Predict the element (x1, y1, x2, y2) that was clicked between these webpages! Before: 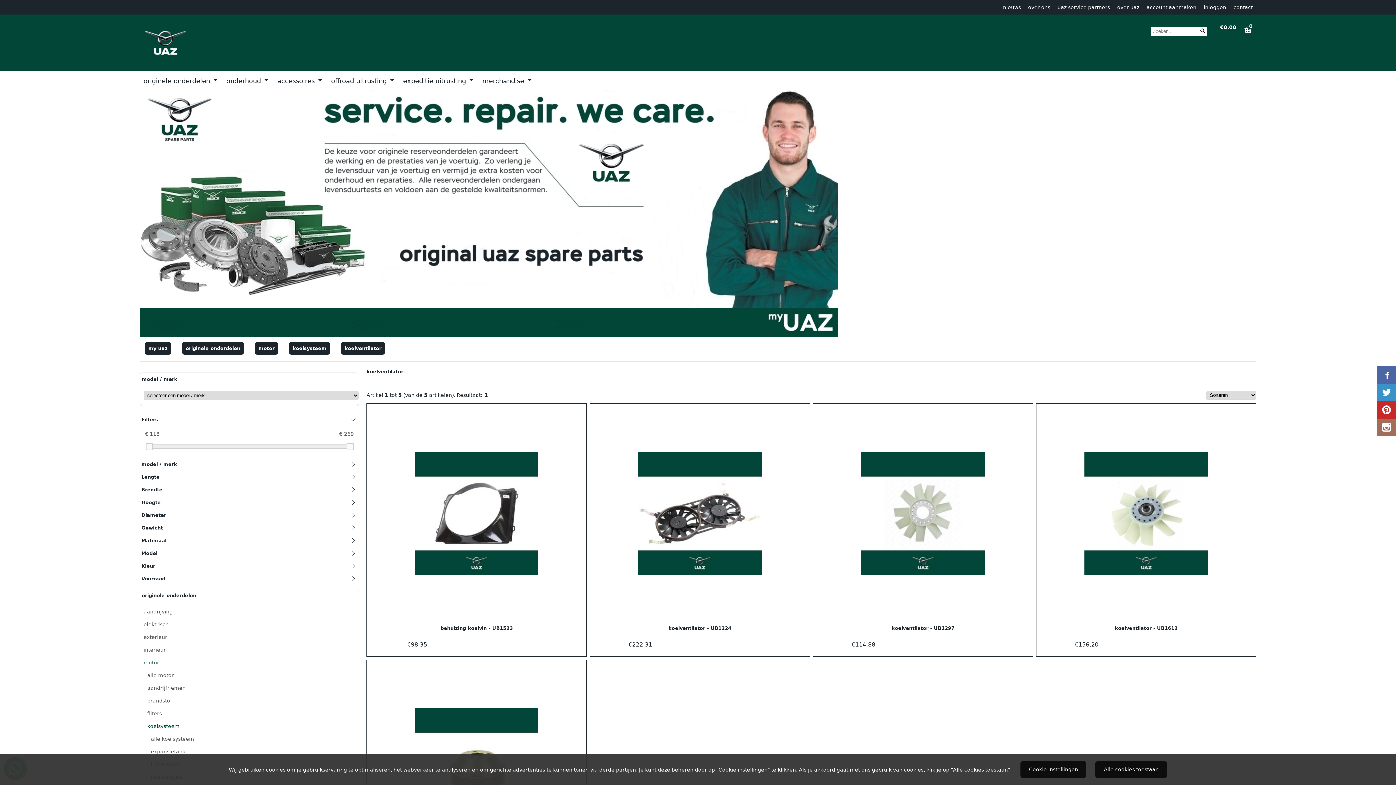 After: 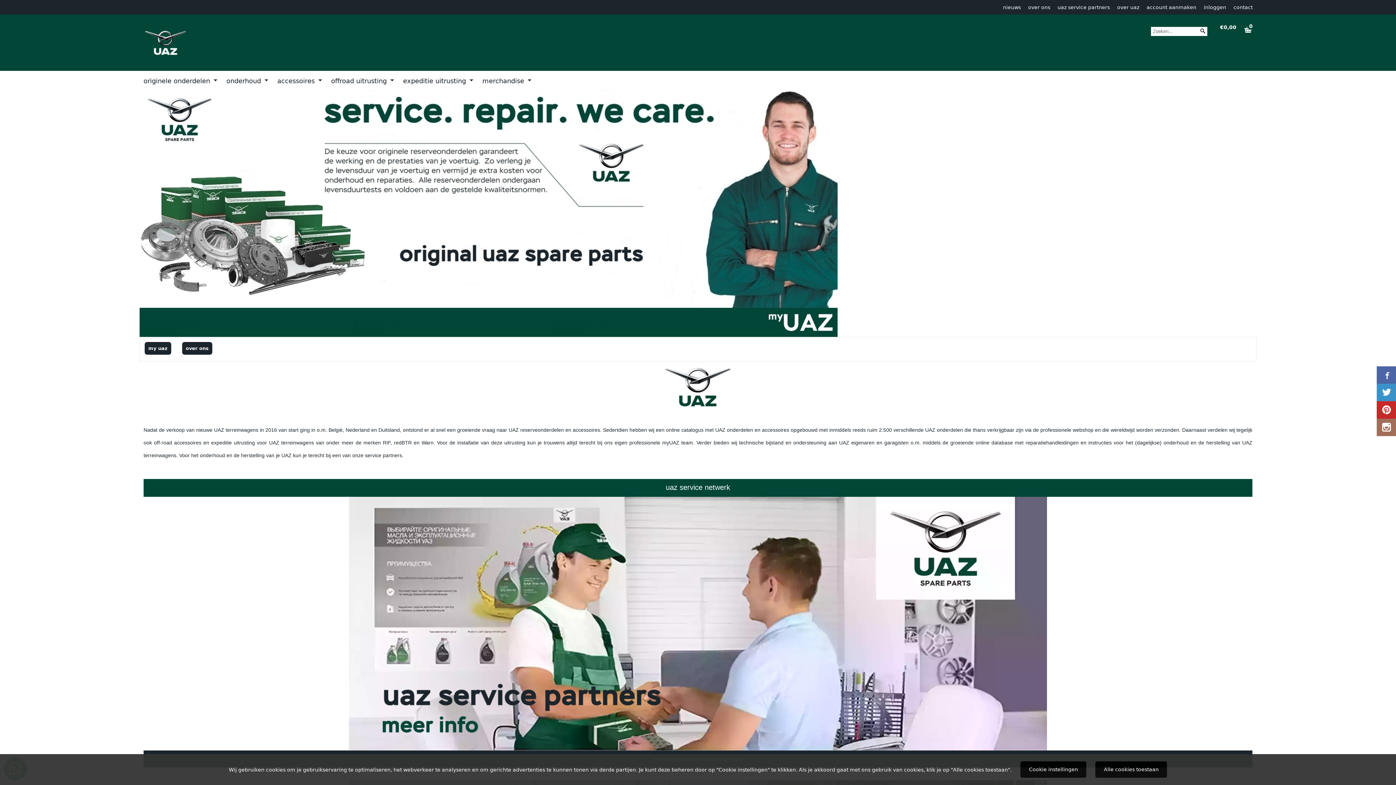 Action: bbox: (1028, 4, 1050, 10) label: over ons